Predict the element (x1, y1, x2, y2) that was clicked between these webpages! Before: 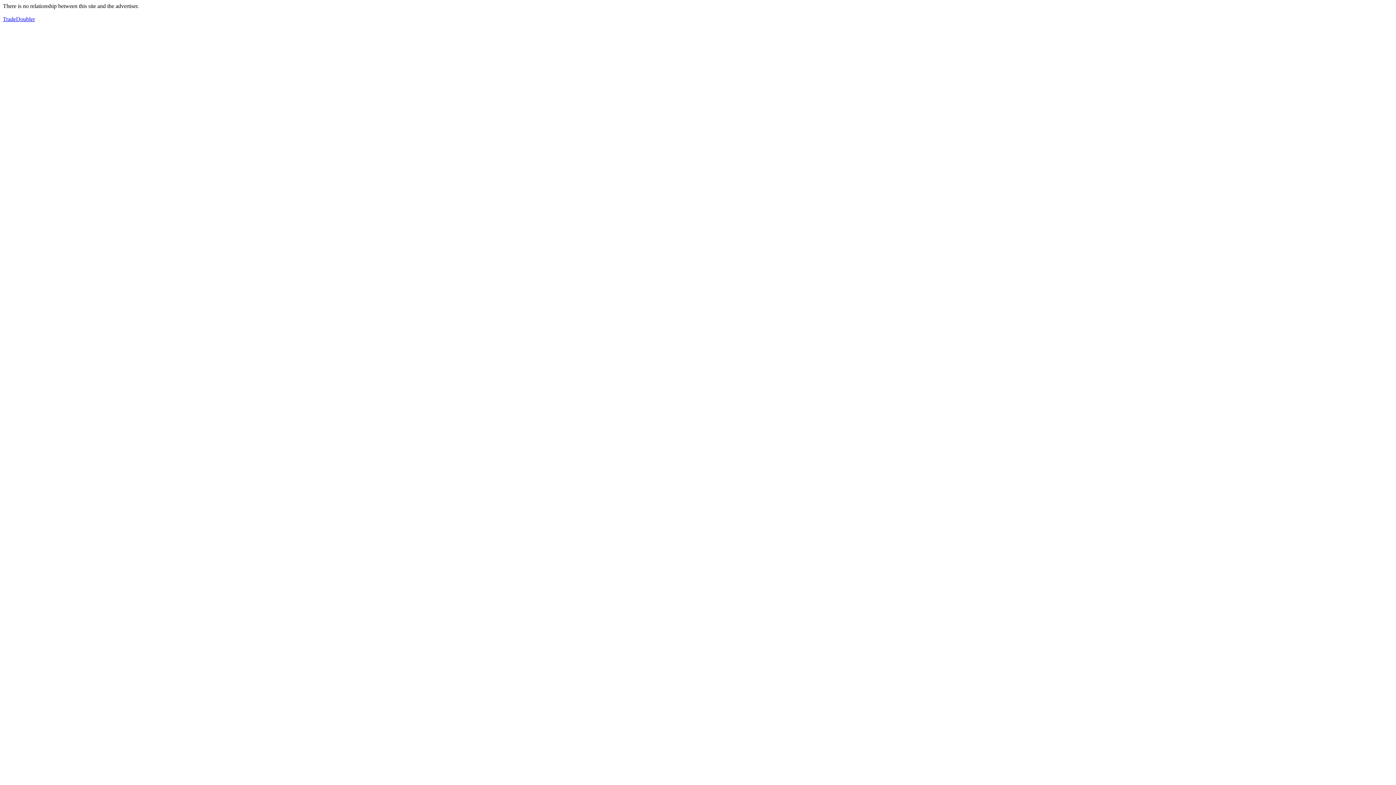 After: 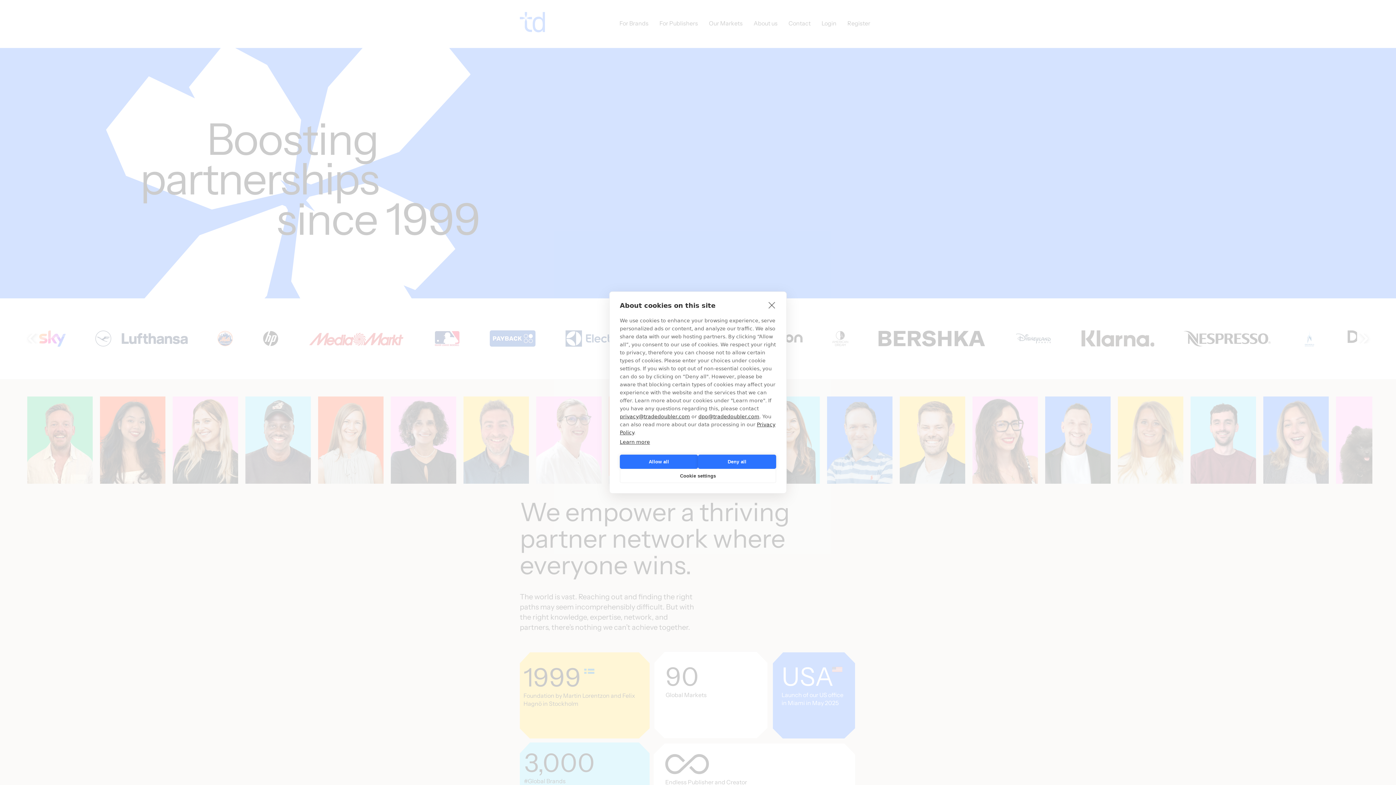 Action: label: TradeDoubler bbox: (2, 16, 34, 22)